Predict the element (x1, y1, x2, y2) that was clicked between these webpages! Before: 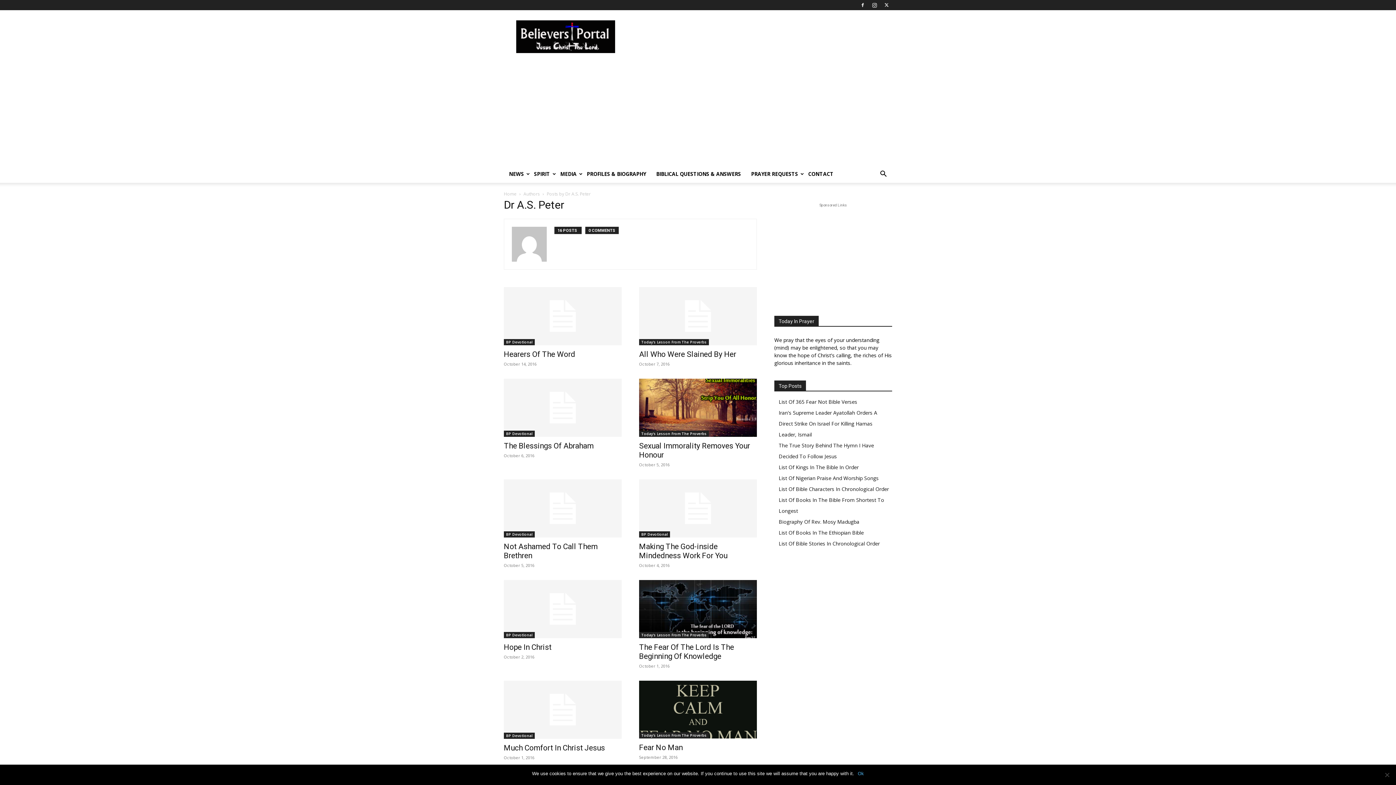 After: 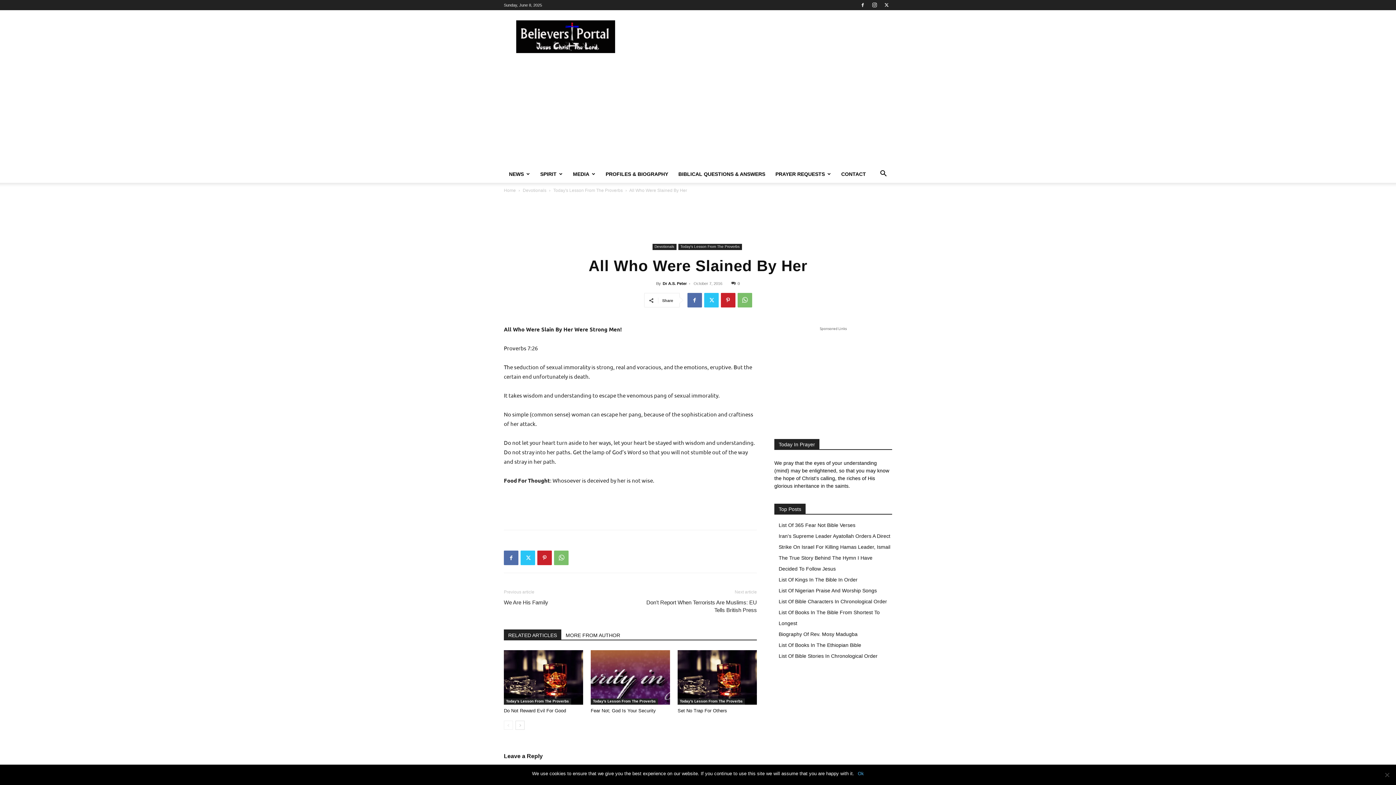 Action: bbox: (639, 350, 736, 358) label: All Who Were Slained By Her